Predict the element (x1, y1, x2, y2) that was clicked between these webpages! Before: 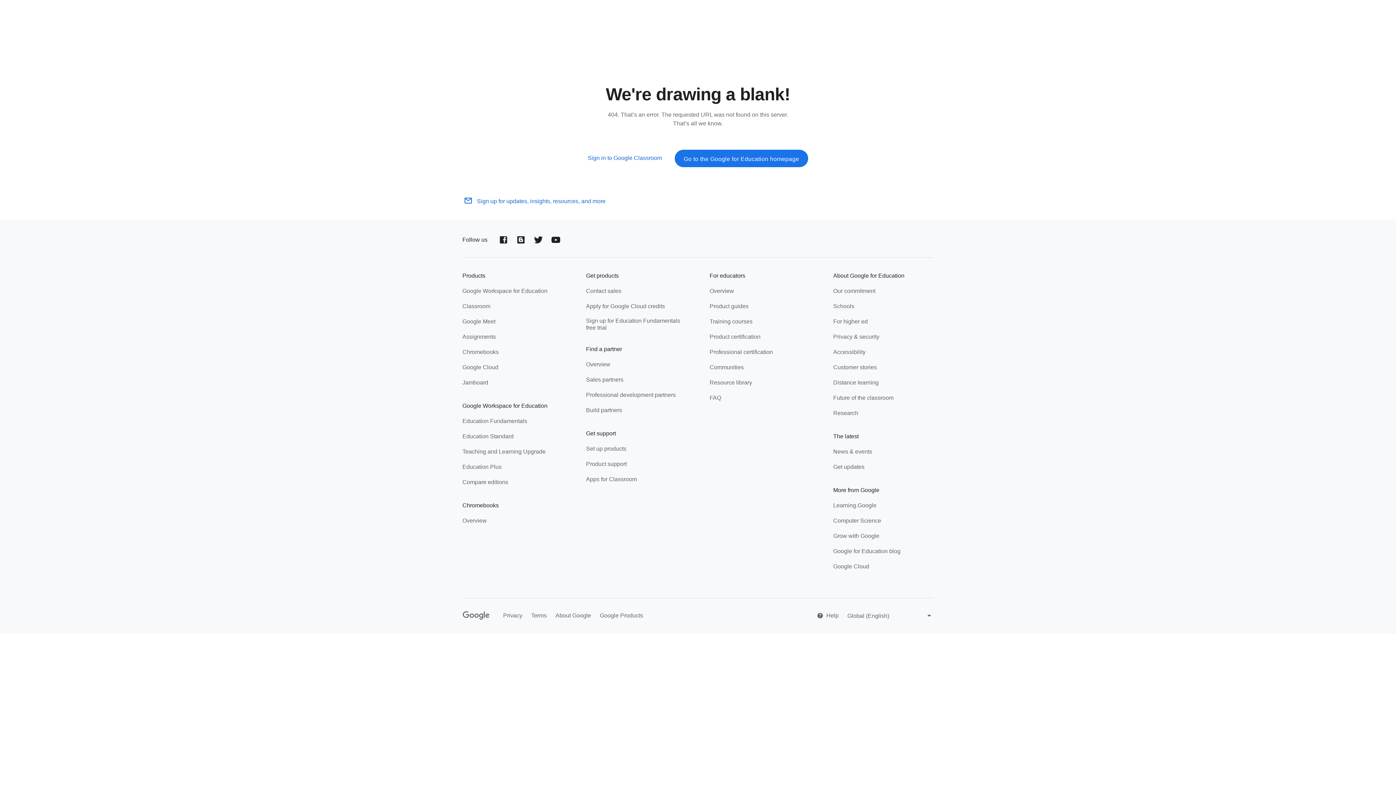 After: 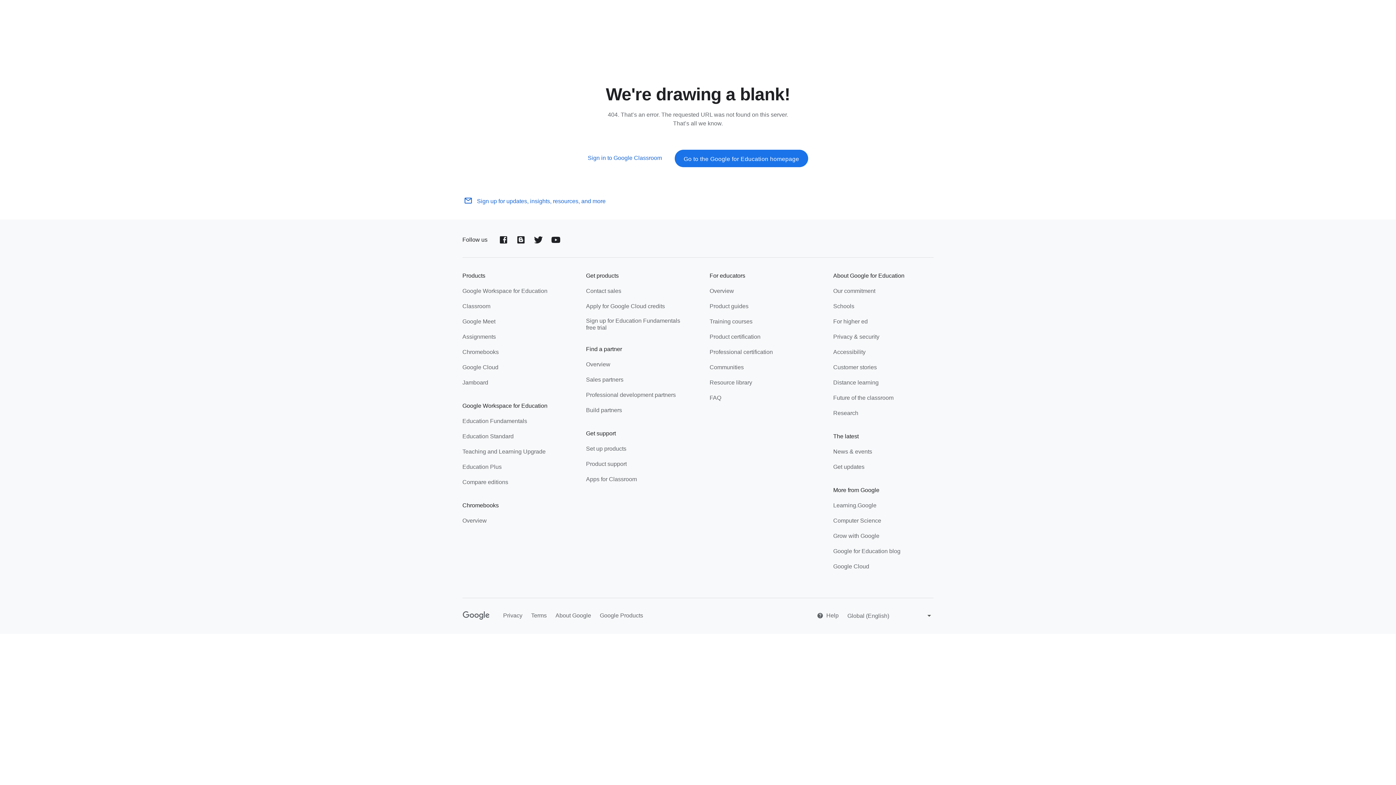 Action: label: For educators bbox: (317, 2, 361, 21)